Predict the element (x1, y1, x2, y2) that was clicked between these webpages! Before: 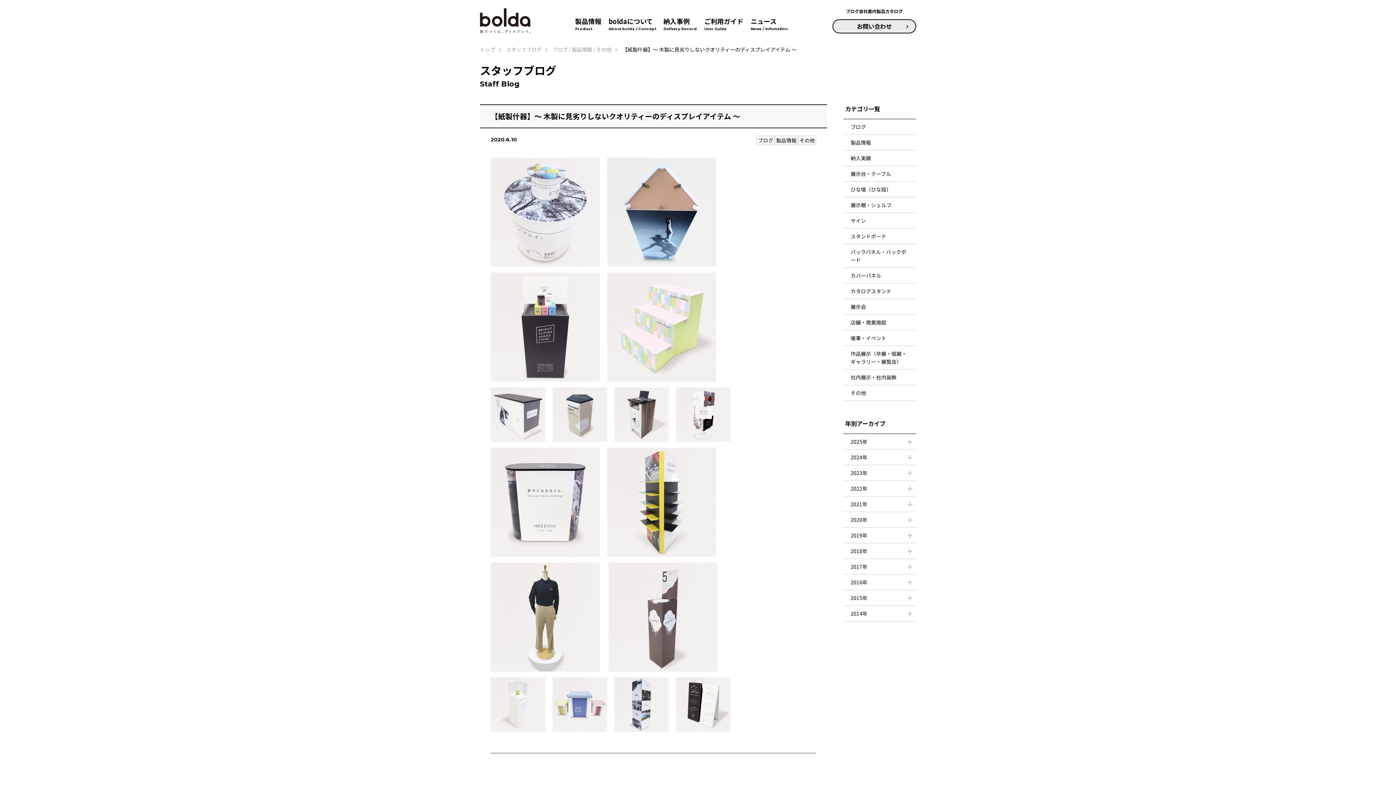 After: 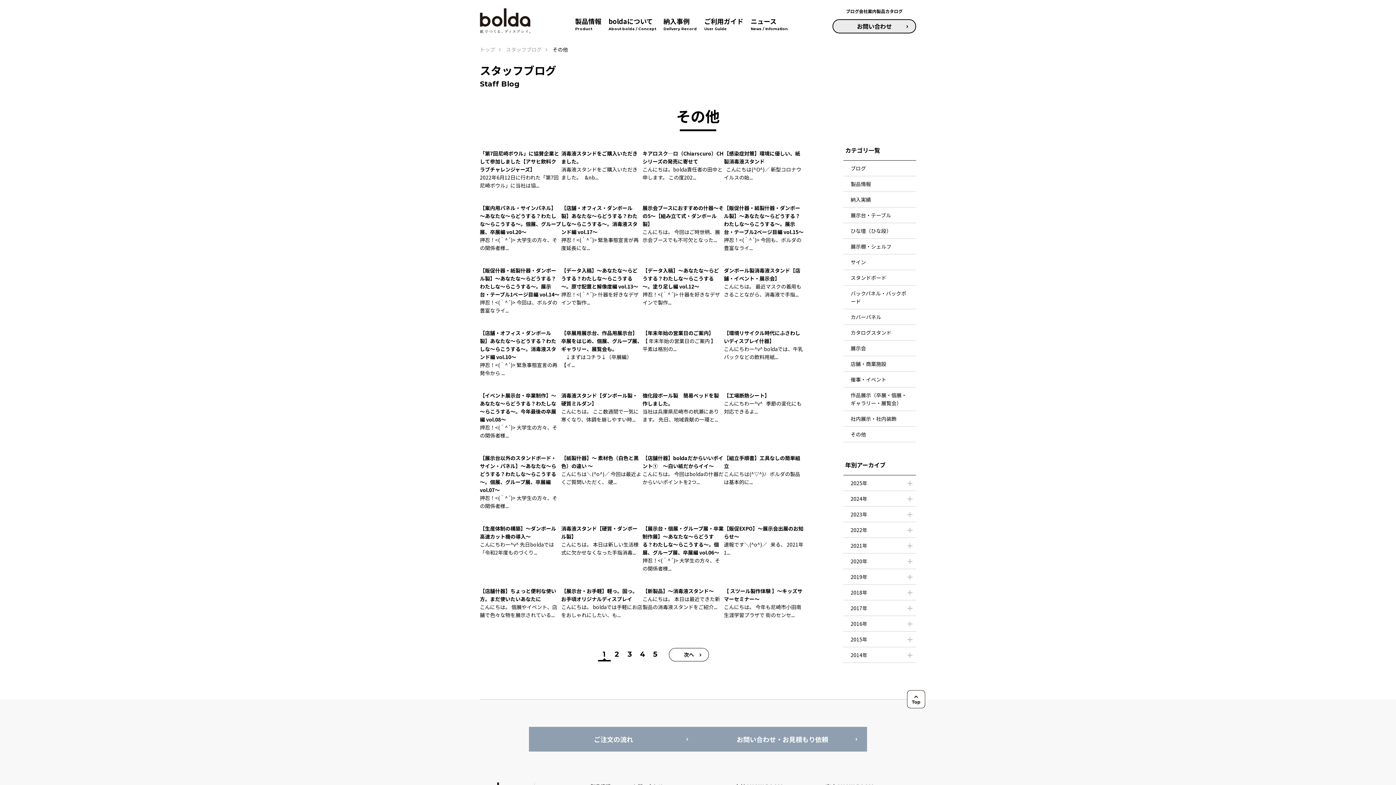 Action: bbox: (596, 45, 611, 53) label: その他